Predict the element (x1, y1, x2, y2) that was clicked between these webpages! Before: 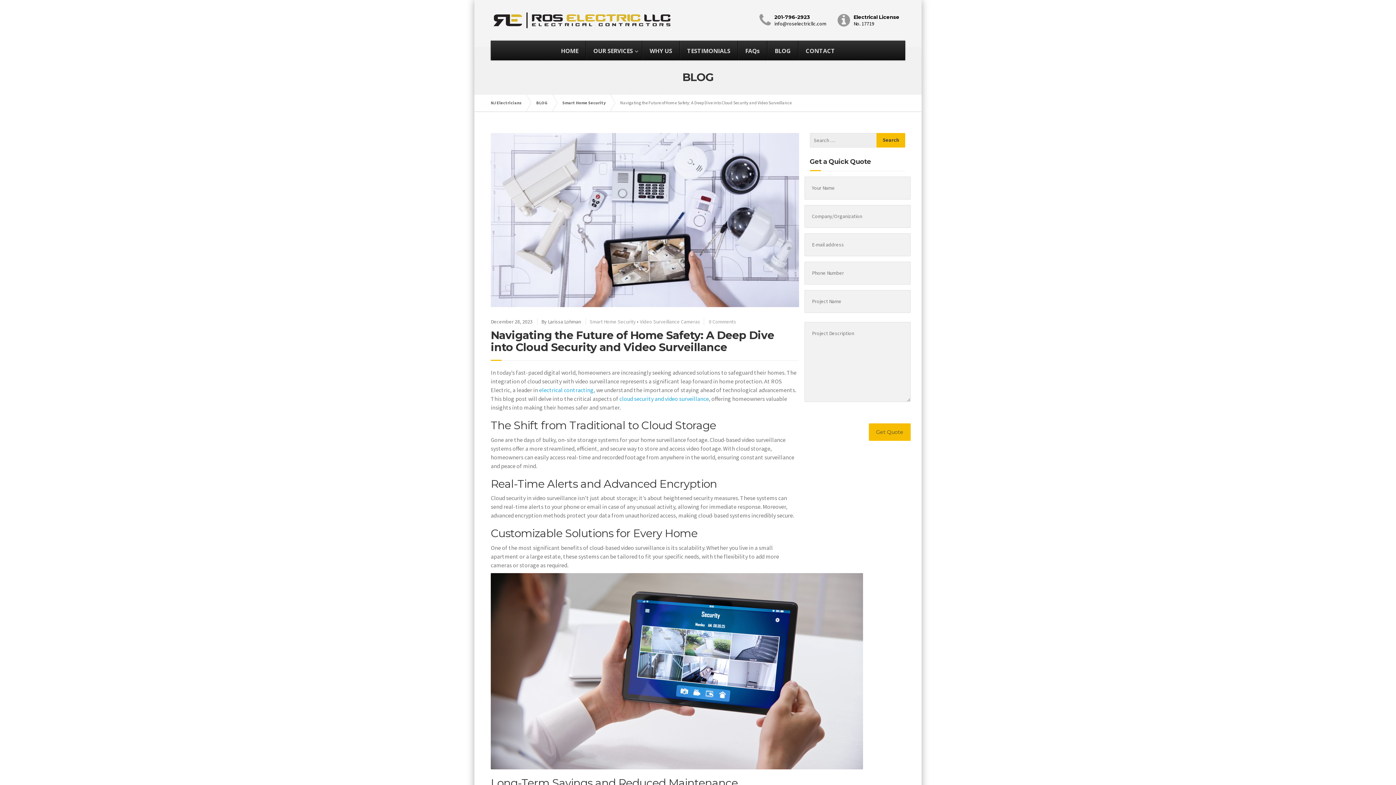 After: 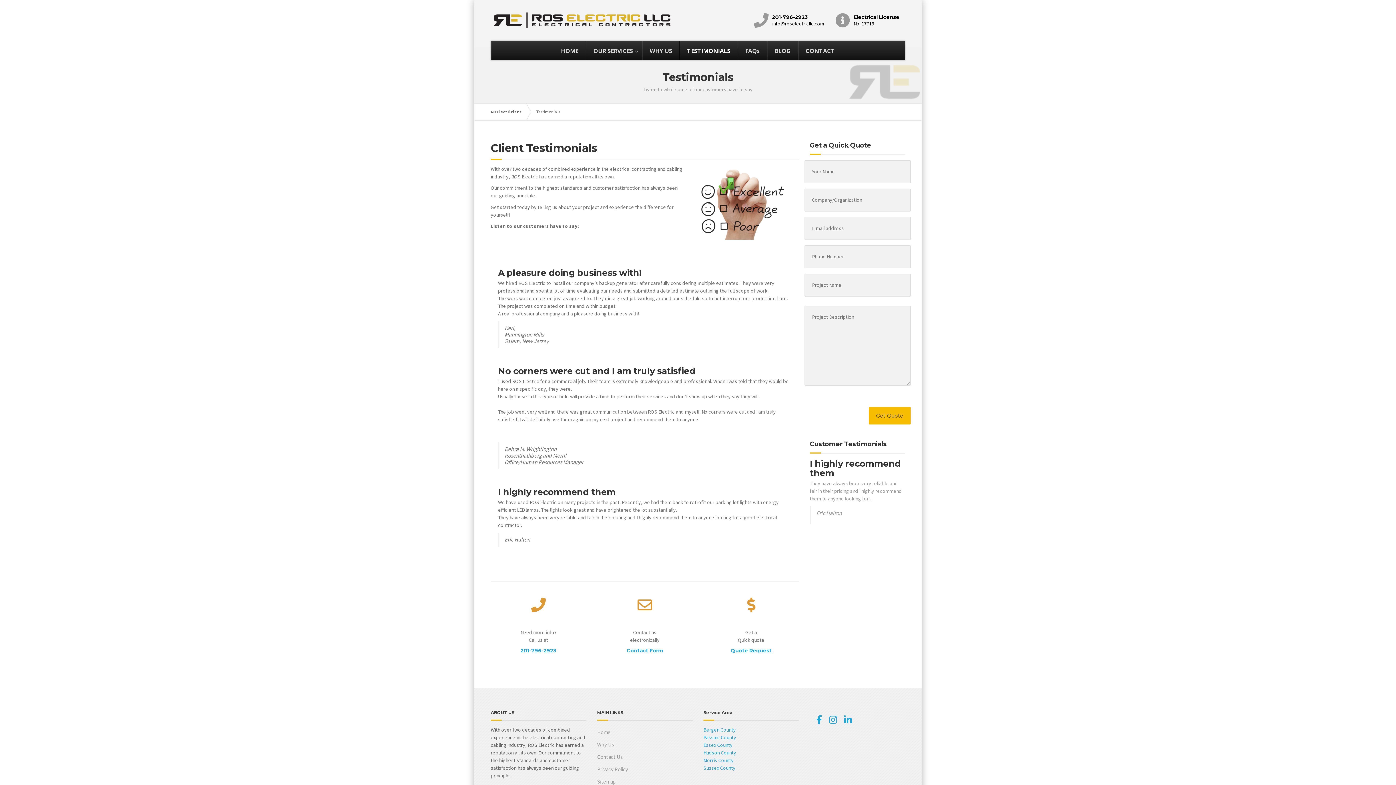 Action: bbox: (679, 41, 737, 59) label: TESTIMONIALS